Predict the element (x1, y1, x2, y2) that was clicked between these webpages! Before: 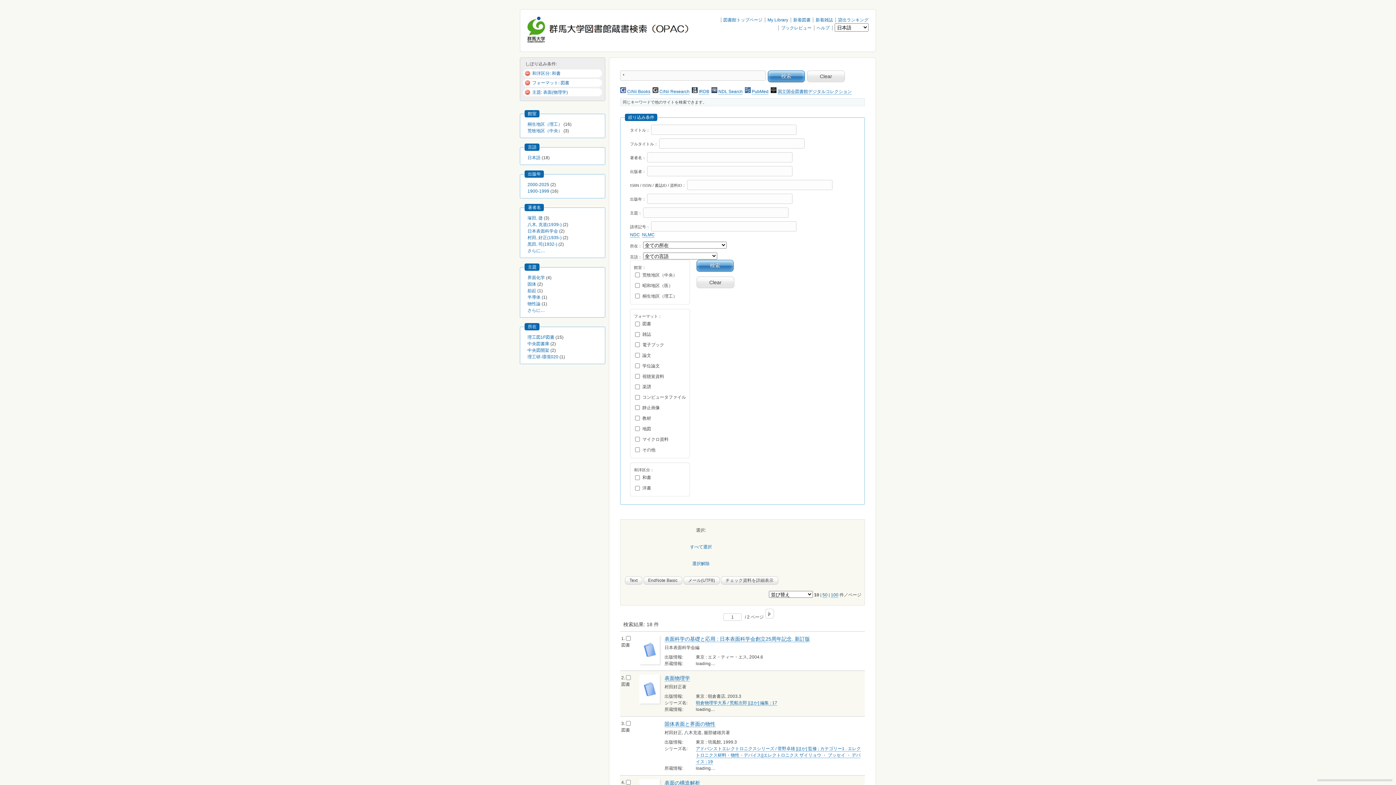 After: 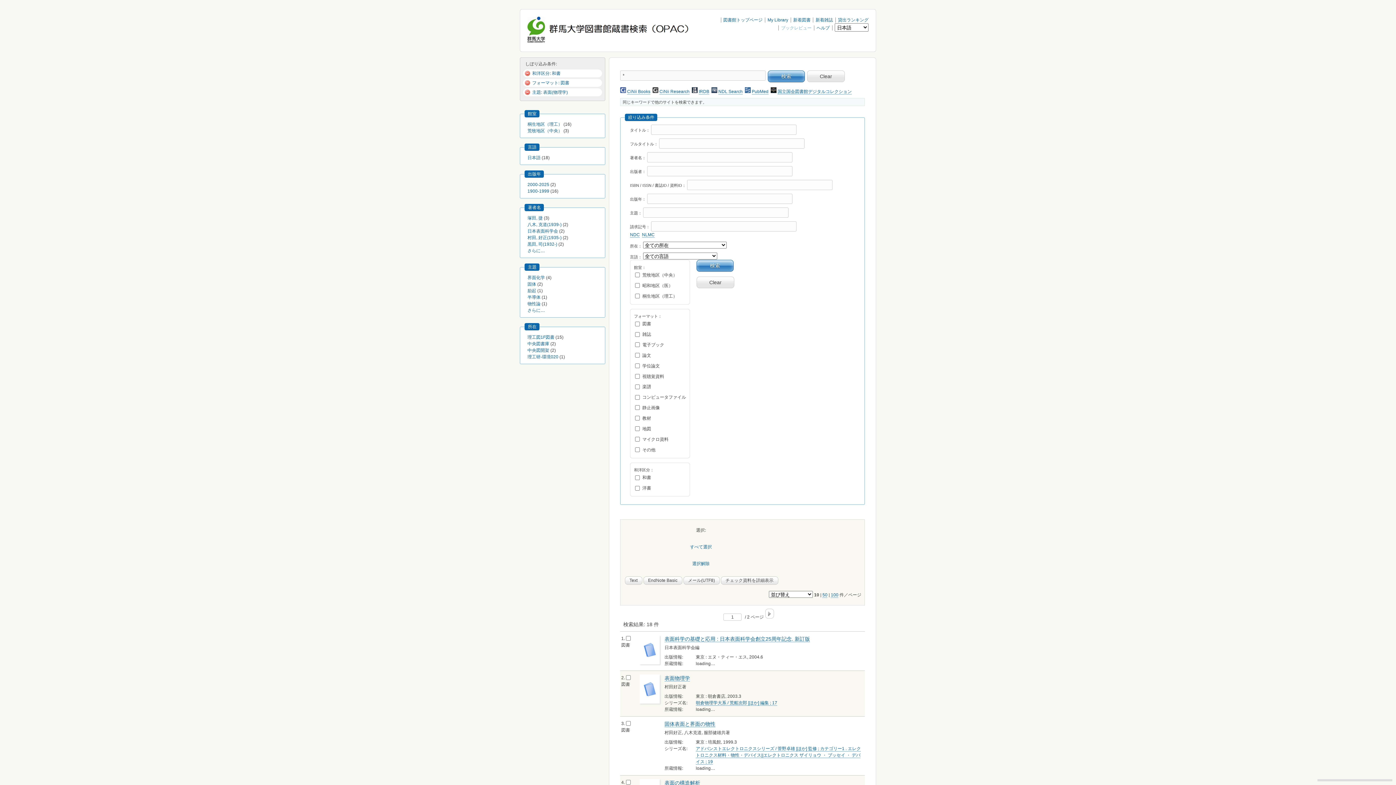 Action: bbox: (781, 25, 811, 30) label: ブックレビュー